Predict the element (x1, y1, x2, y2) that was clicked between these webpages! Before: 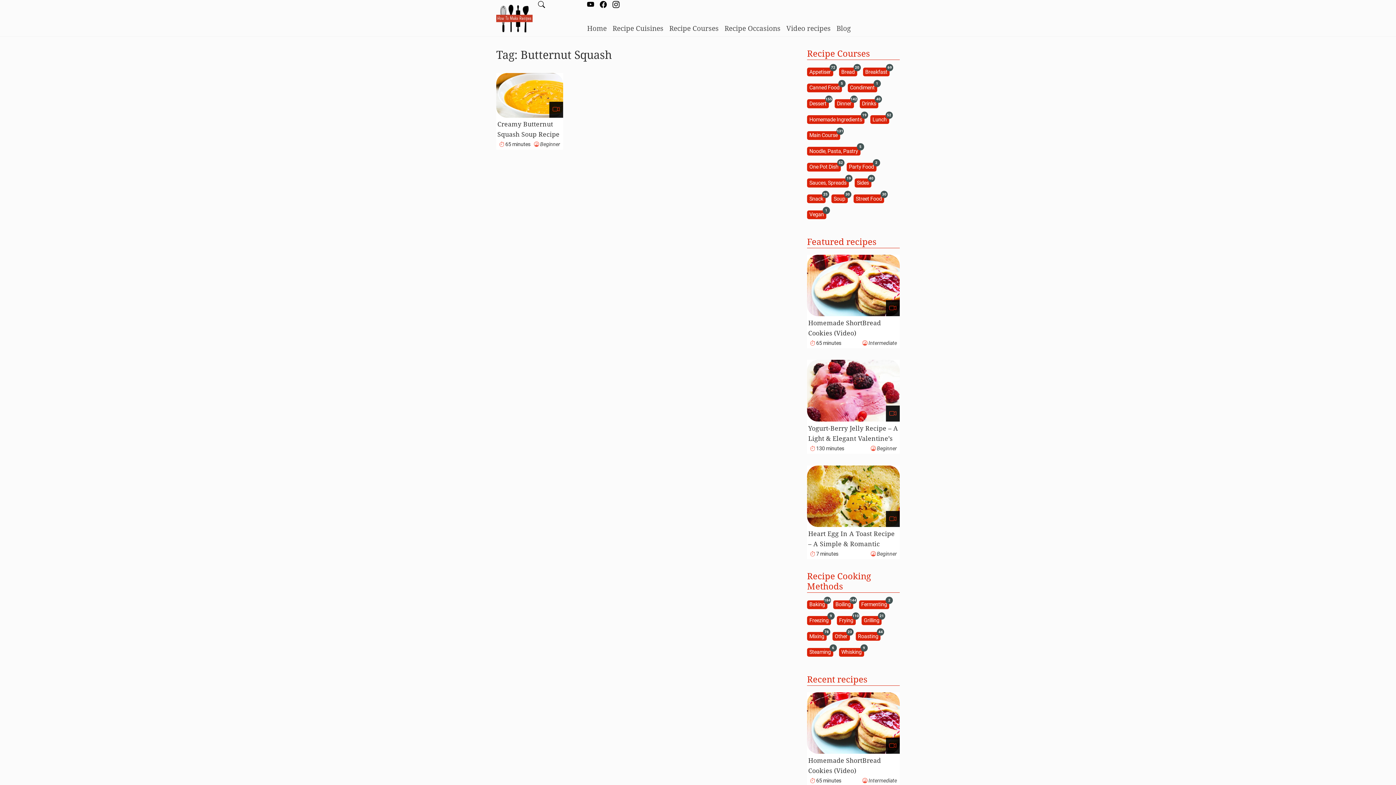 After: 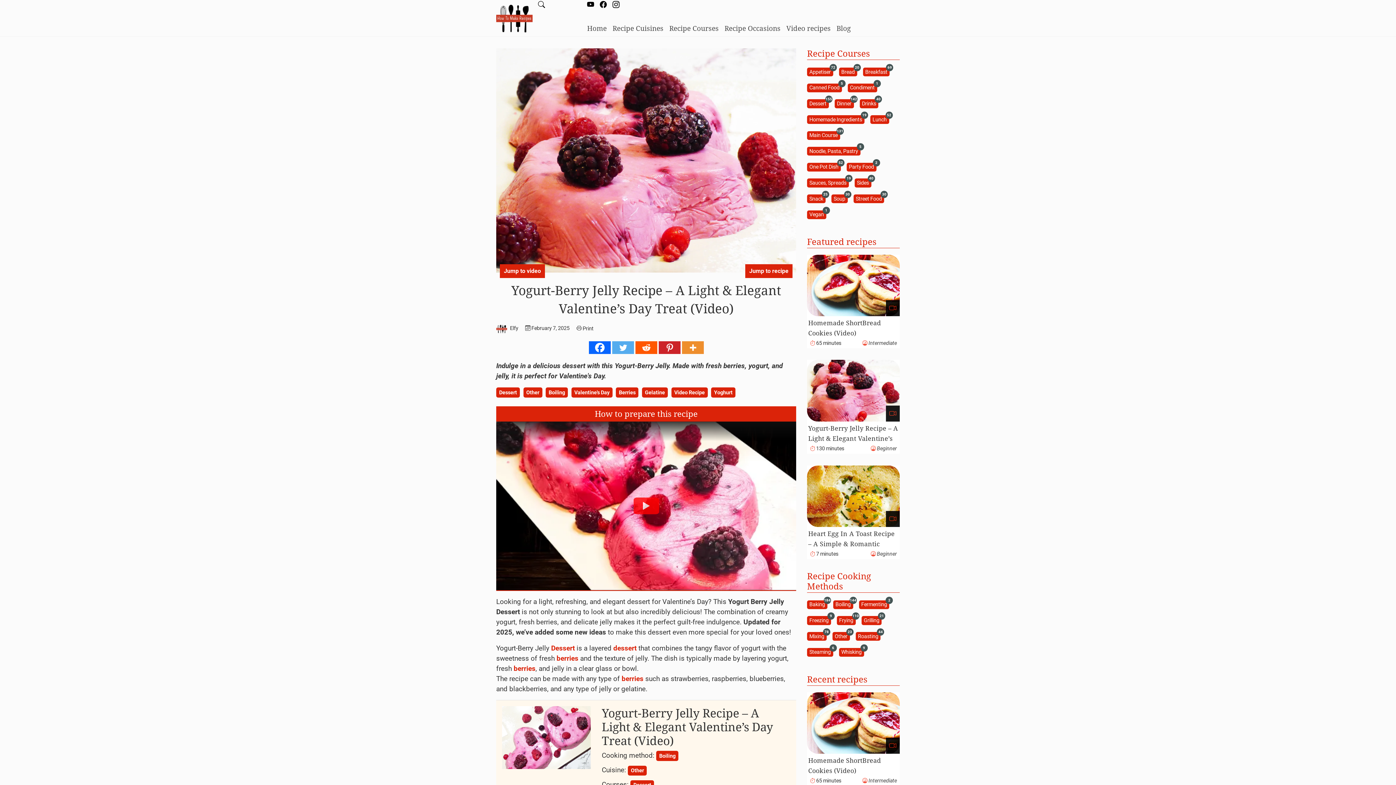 Action: bbox: (808, 423, 898, 454) label: Yogurt-Berry Jelly Recipe – A Light & Elegant Valentine’s Day Treat (Video)